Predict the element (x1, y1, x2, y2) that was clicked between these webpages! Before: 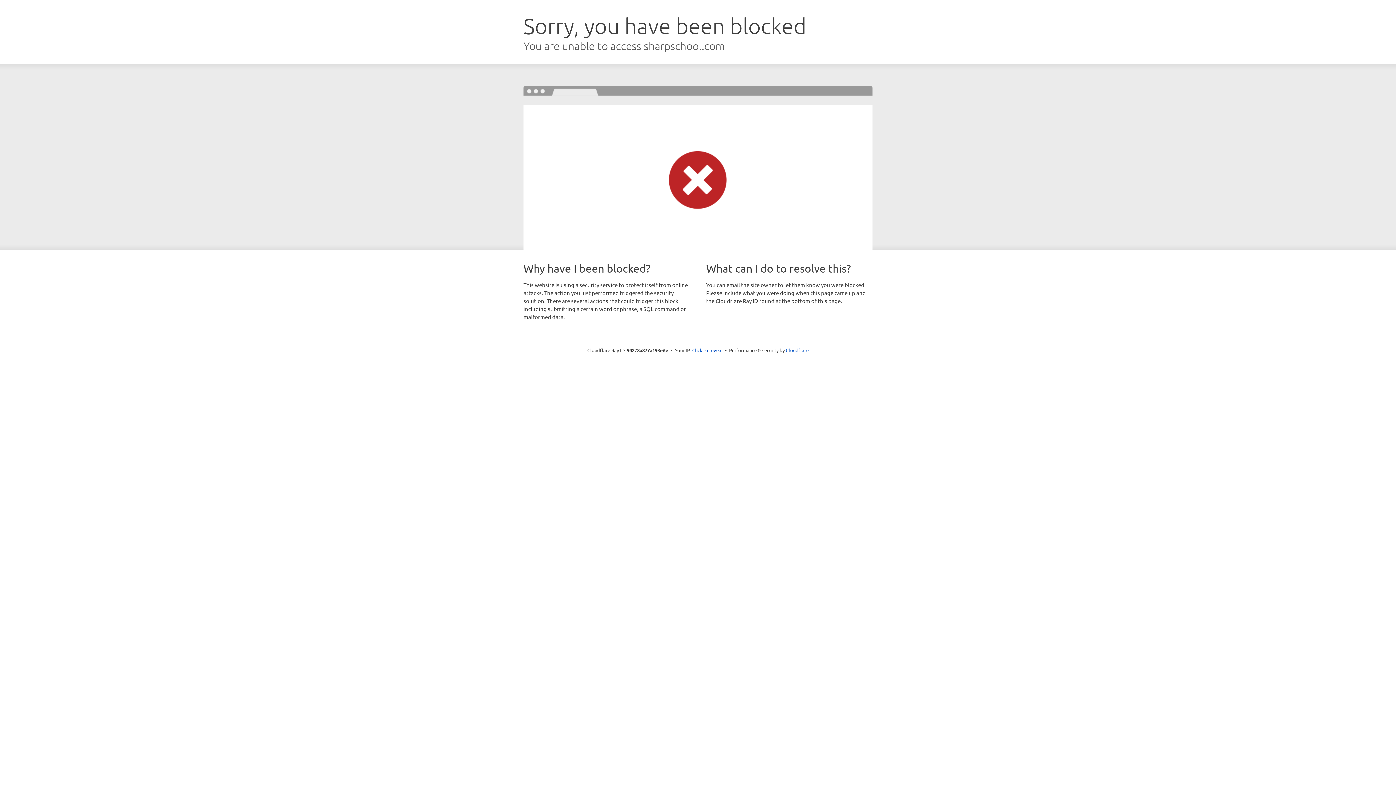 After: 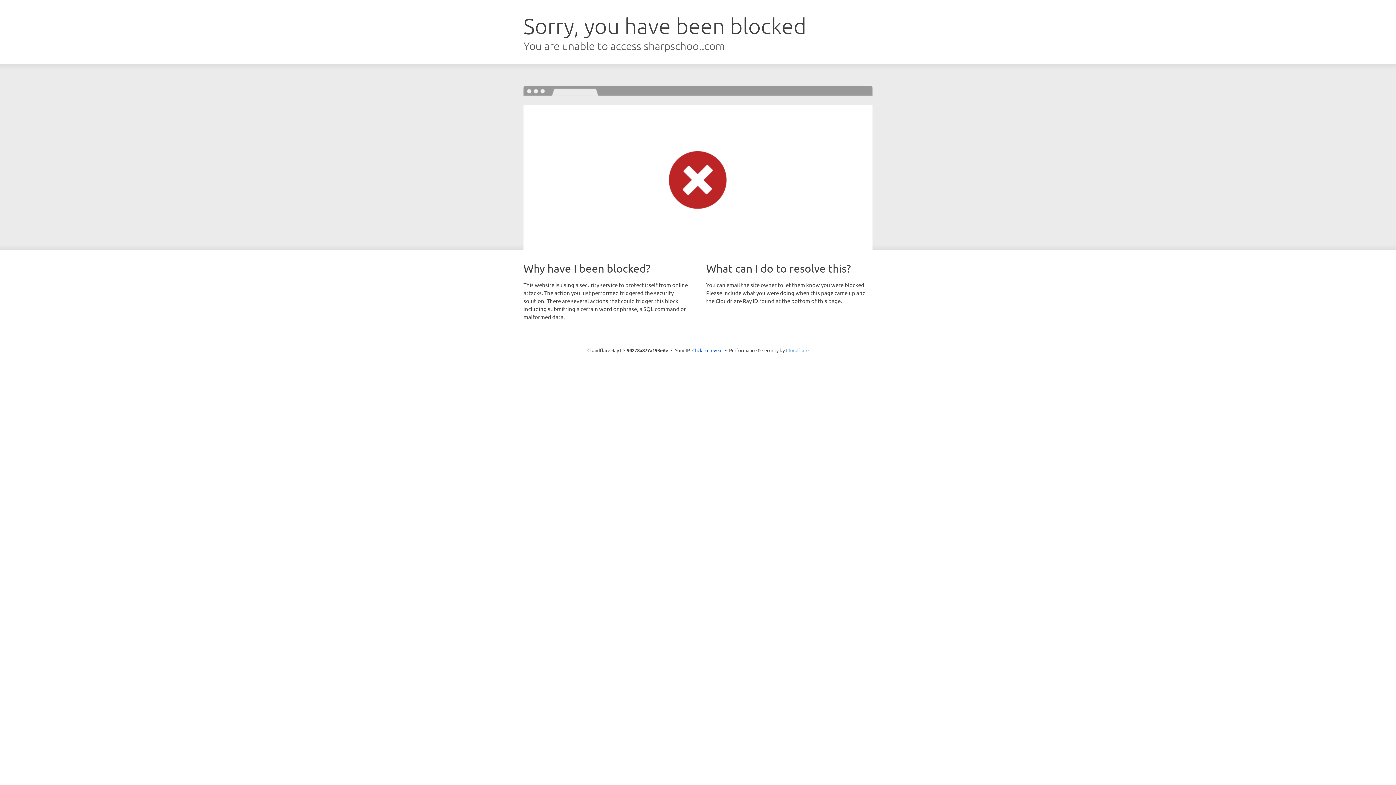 Action: bbox: (786, 347, 808, 353) label: Cloudflare